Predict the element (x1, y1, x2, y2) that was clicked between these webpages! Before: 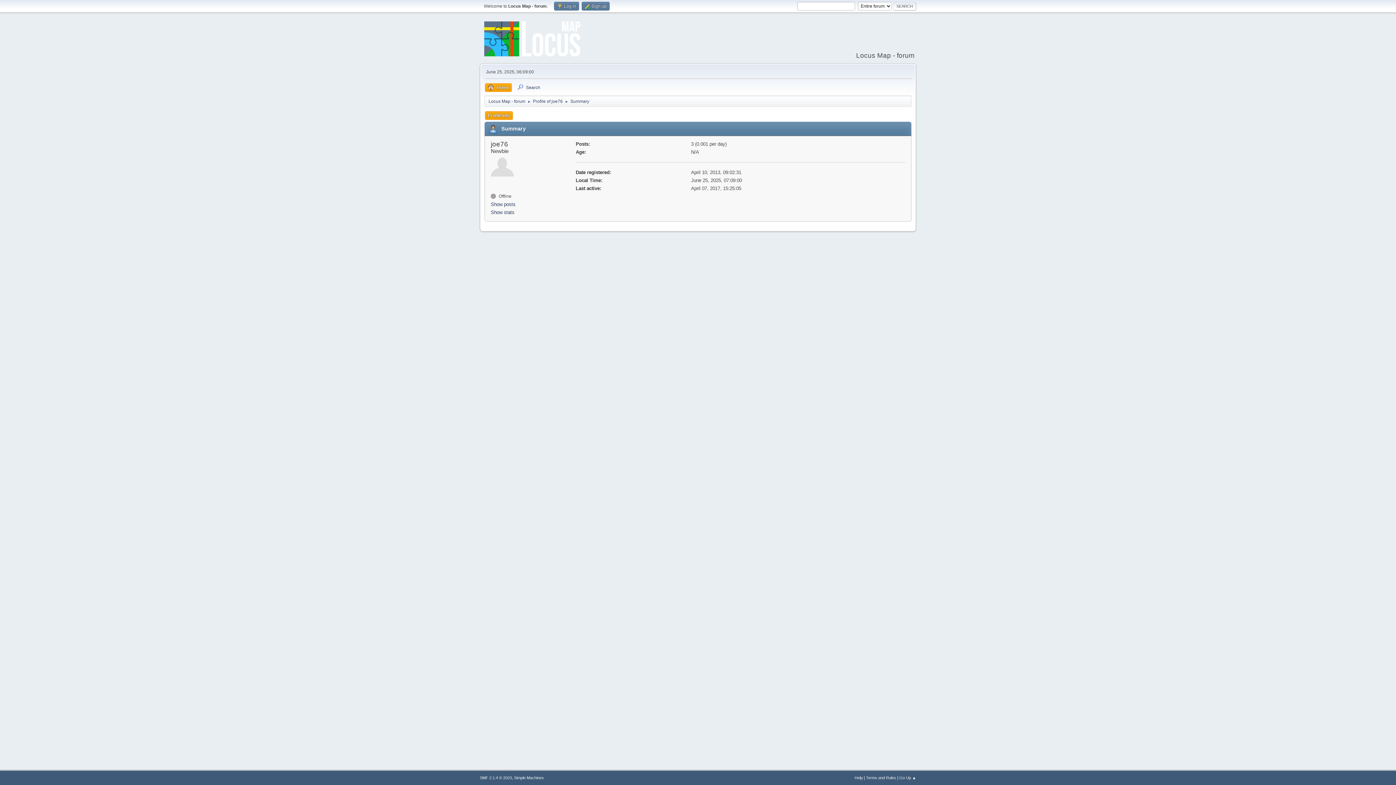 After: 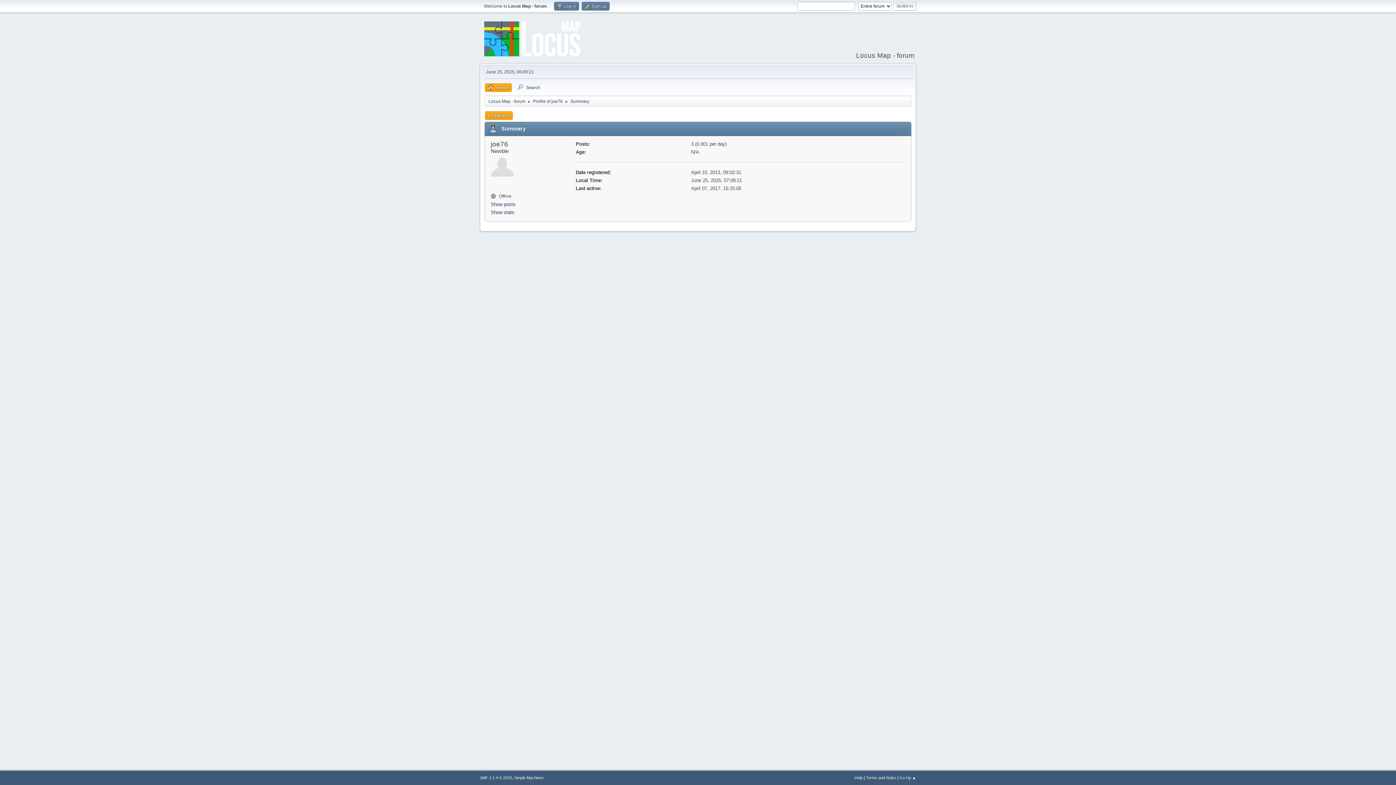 Action: label: Summary bbox: (570, 94, 589, 105)